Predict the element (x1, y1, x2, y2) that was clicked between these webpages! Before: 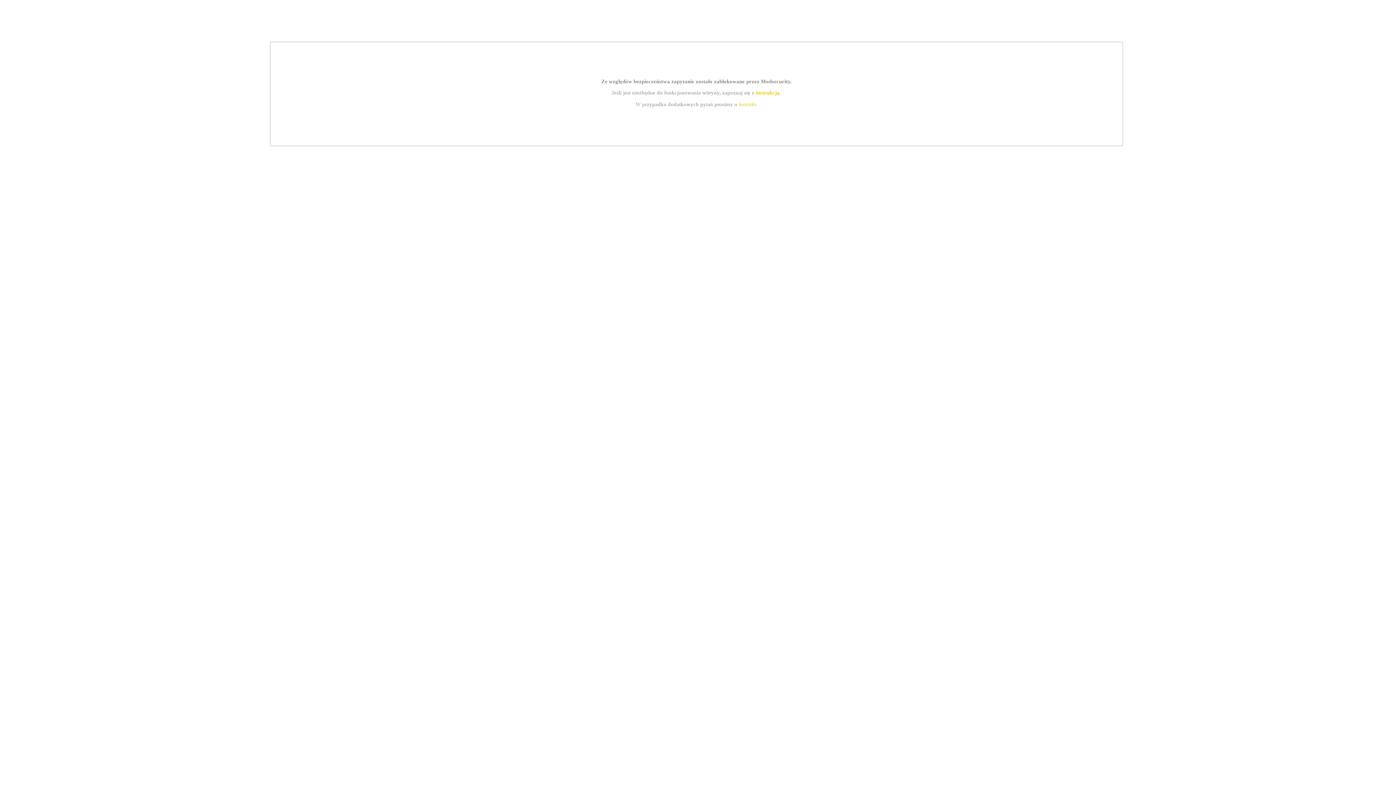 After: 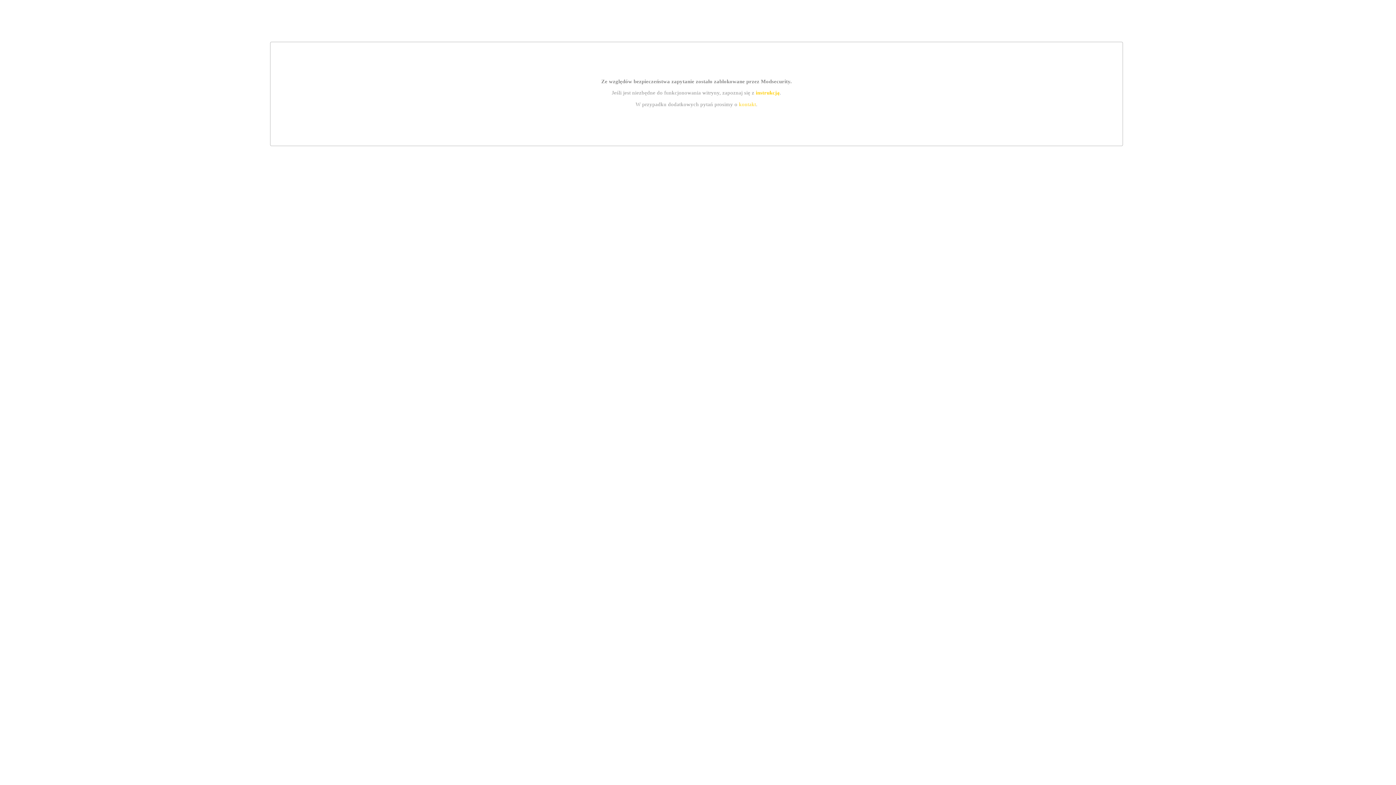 Action: label: kontakt bbox: (739, 101, 756, 107)